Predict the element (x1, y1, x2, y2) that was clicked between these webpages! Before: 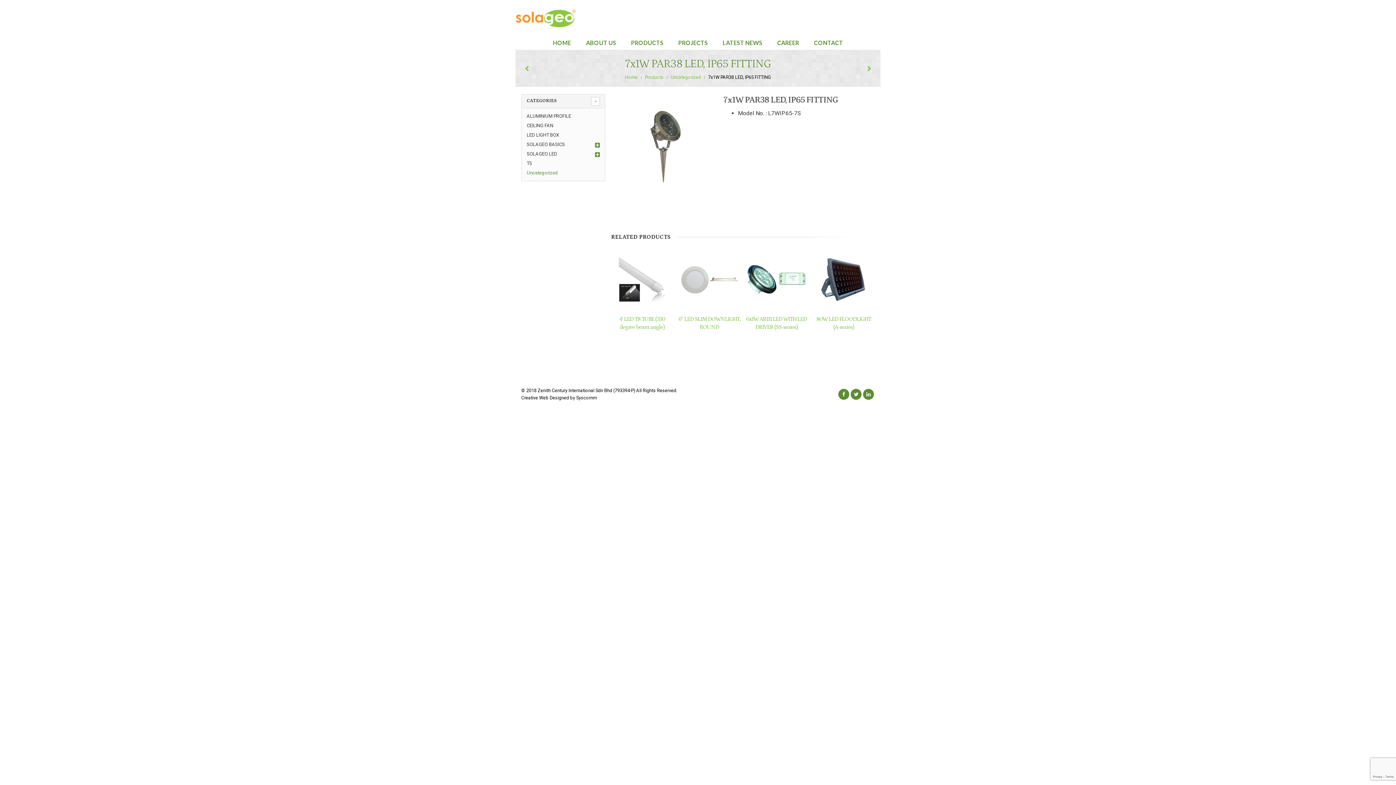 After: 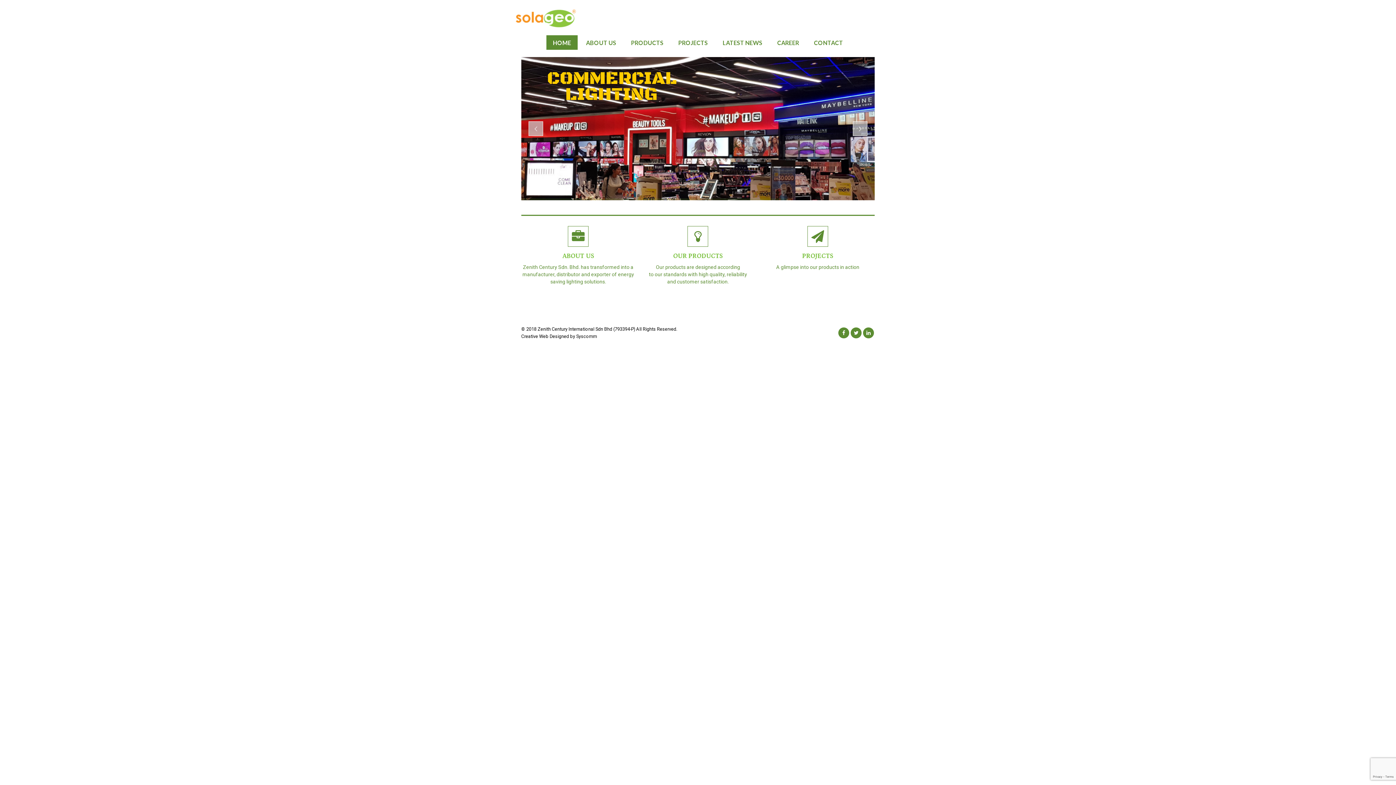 Action: bbox: (515, 8, 576, 28)